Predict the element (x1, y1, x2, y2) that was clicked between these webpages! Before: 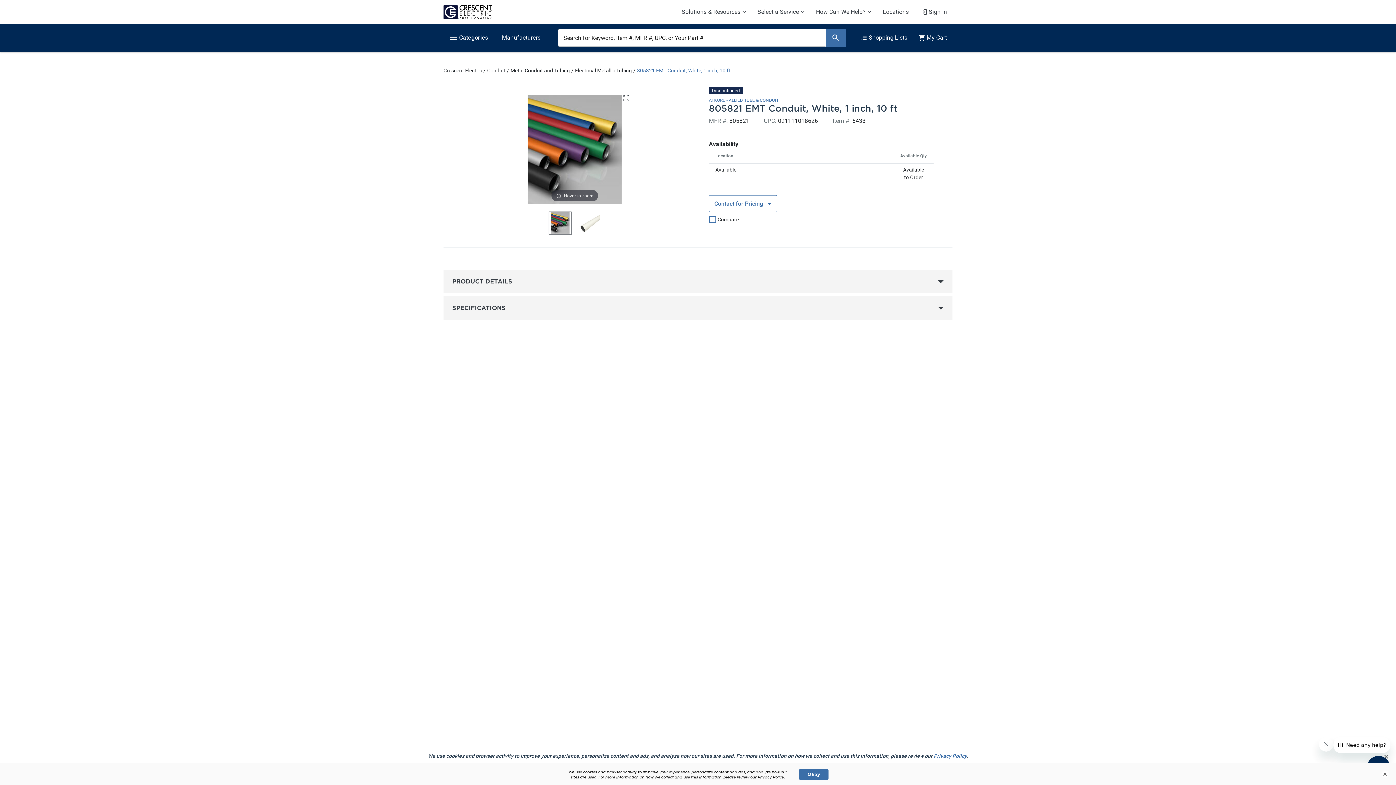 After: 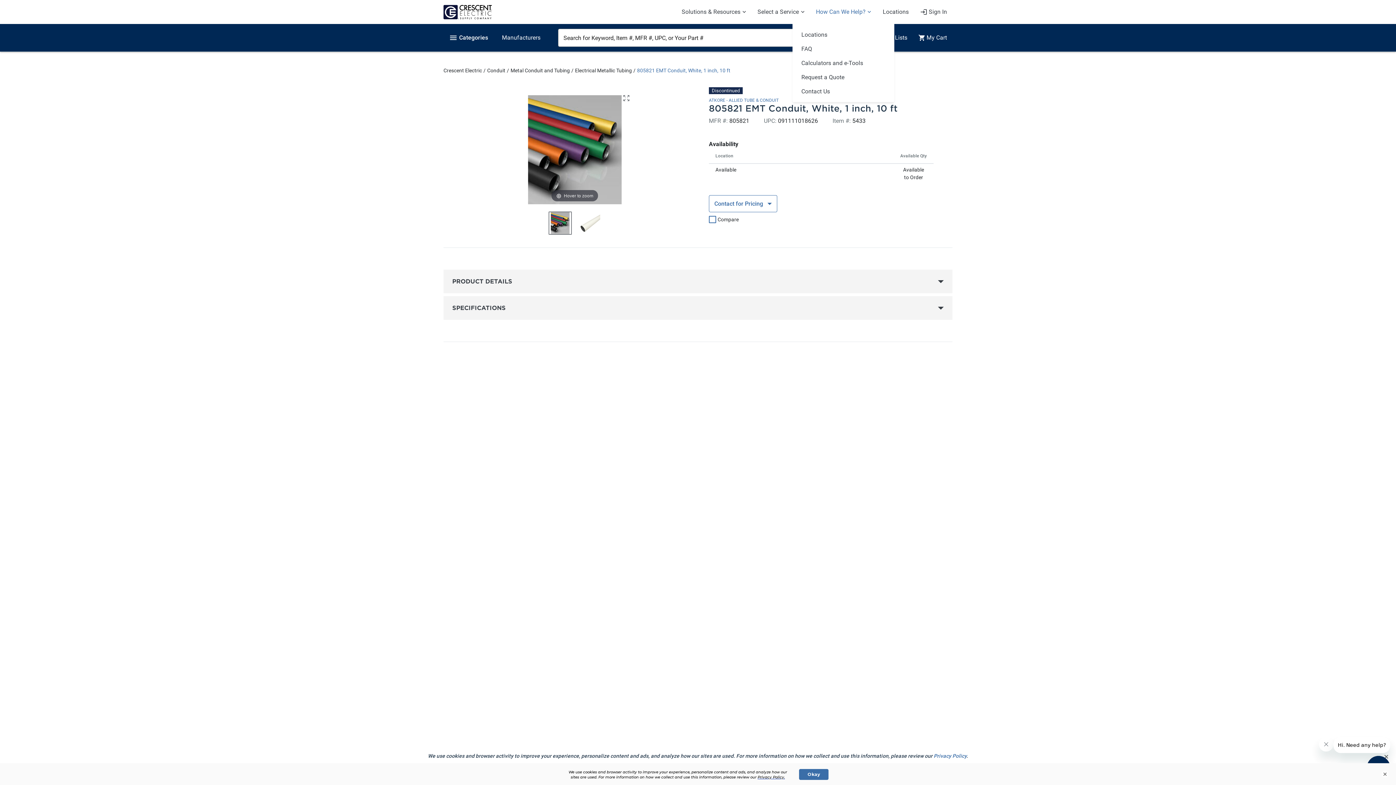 Action: bbox: (810, 4, 877, 19) label: How Can We Help?